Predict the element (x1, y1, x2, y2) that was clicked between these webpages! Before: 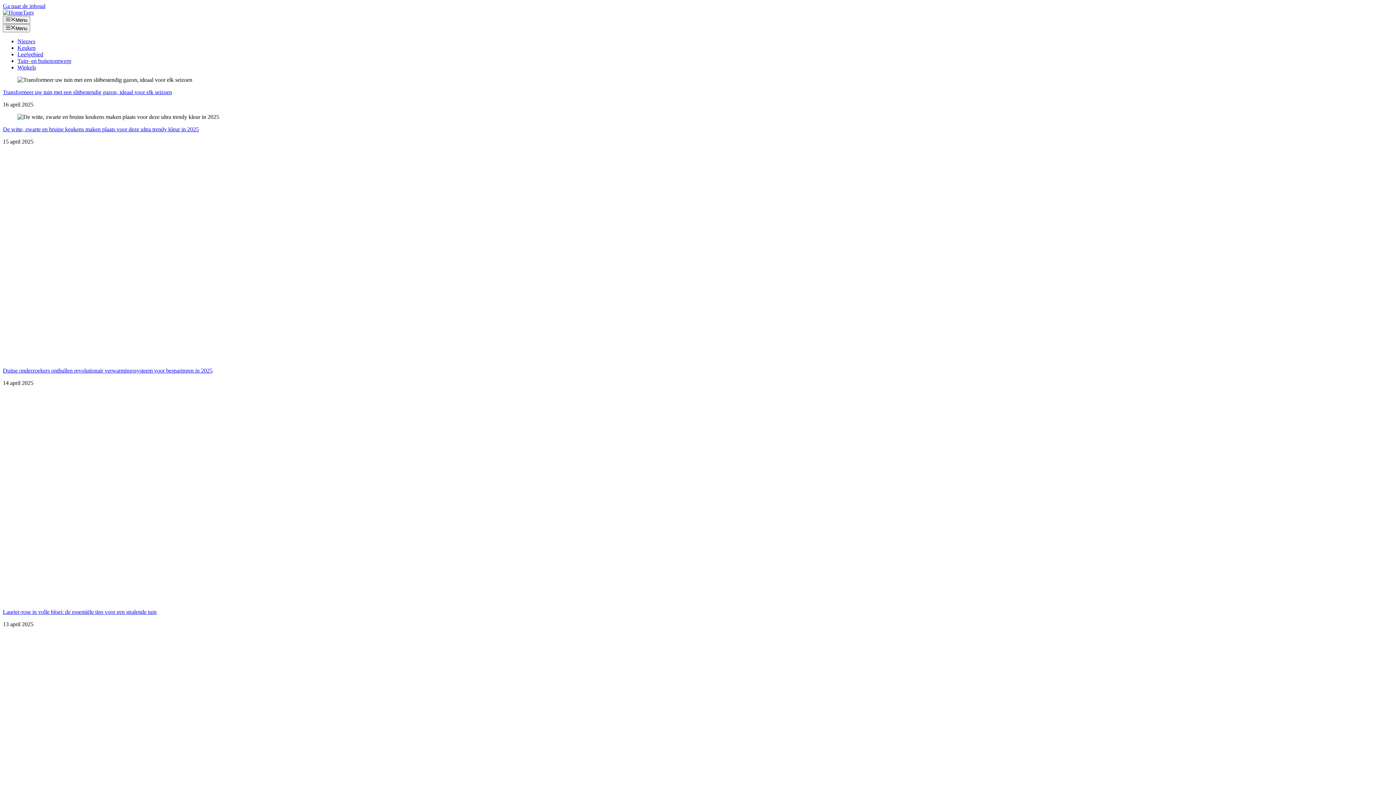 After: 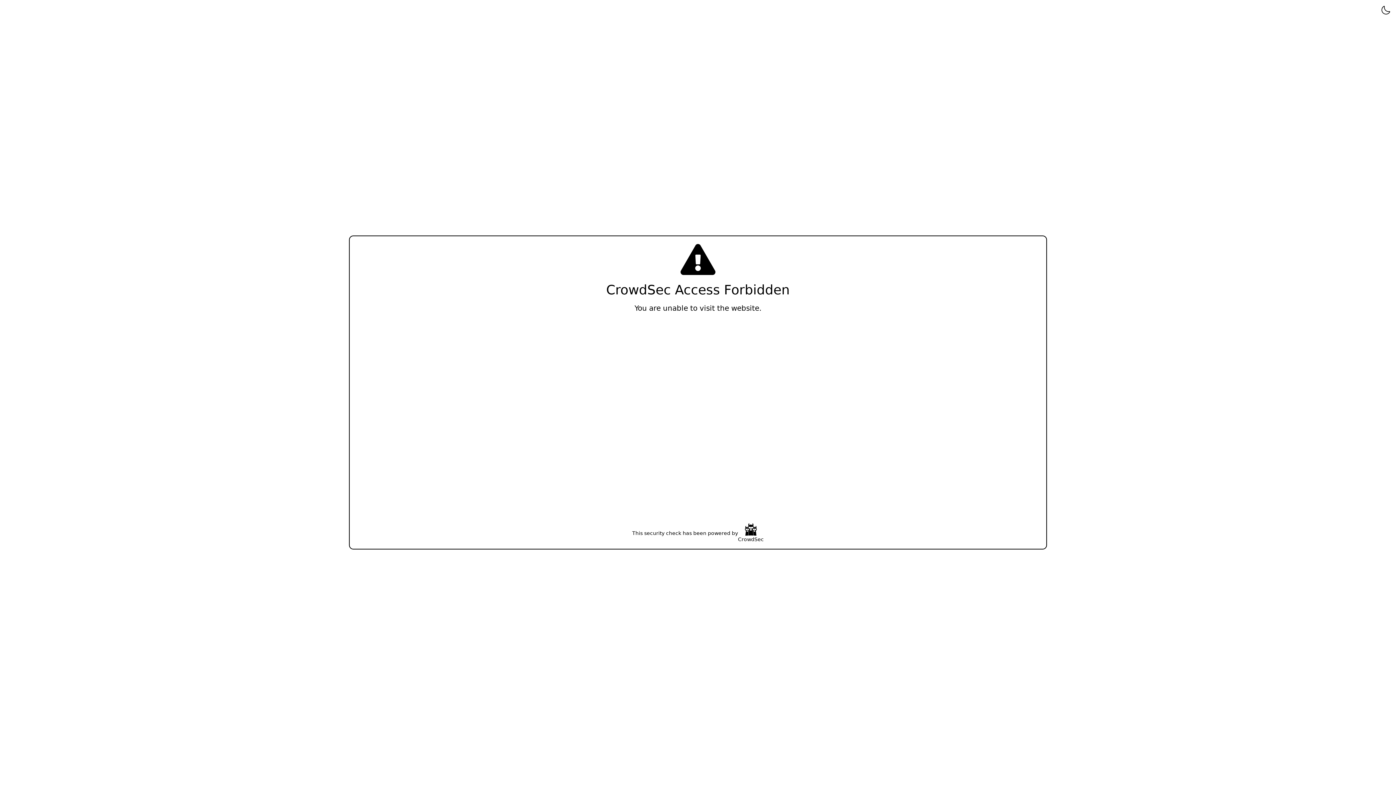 Action: bbox: (17, 44, 35, 50) label: Keuken